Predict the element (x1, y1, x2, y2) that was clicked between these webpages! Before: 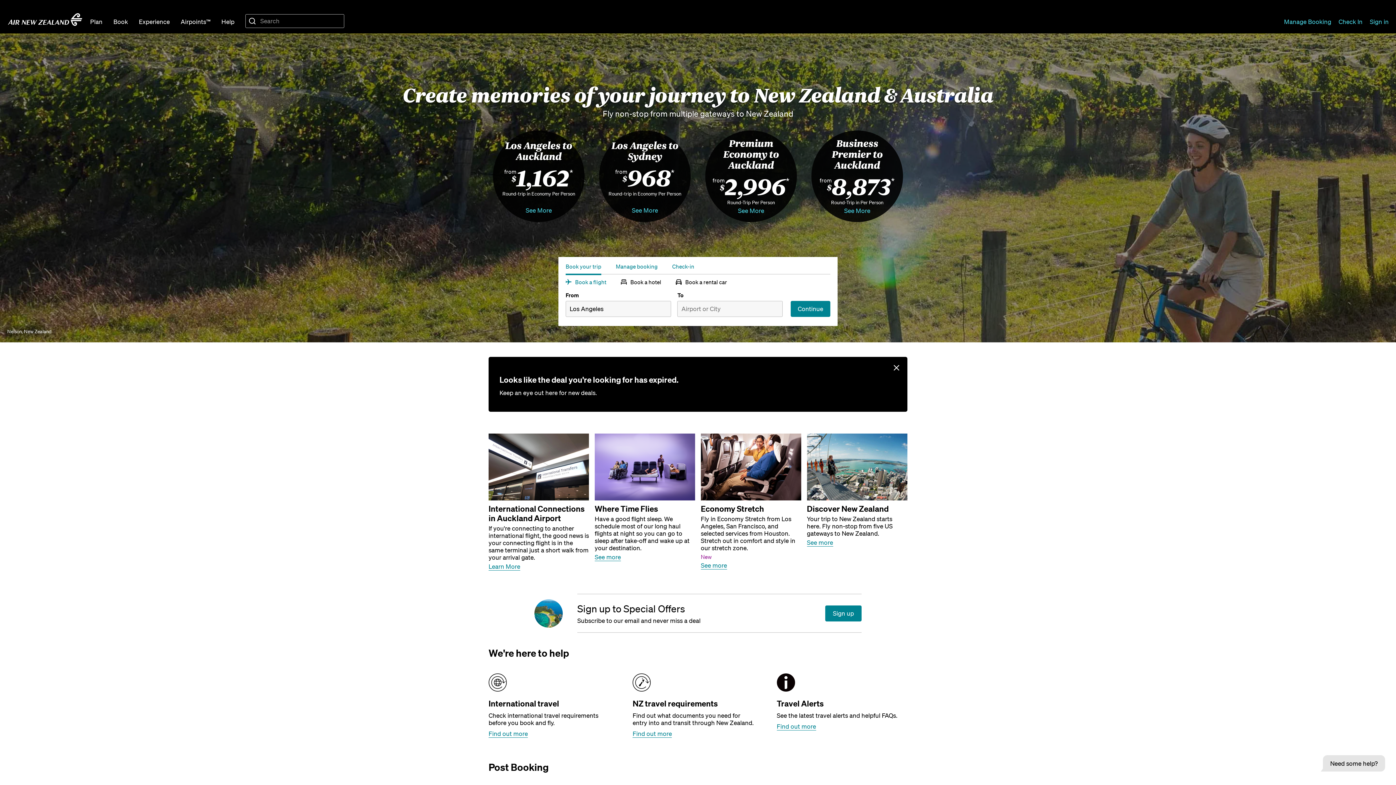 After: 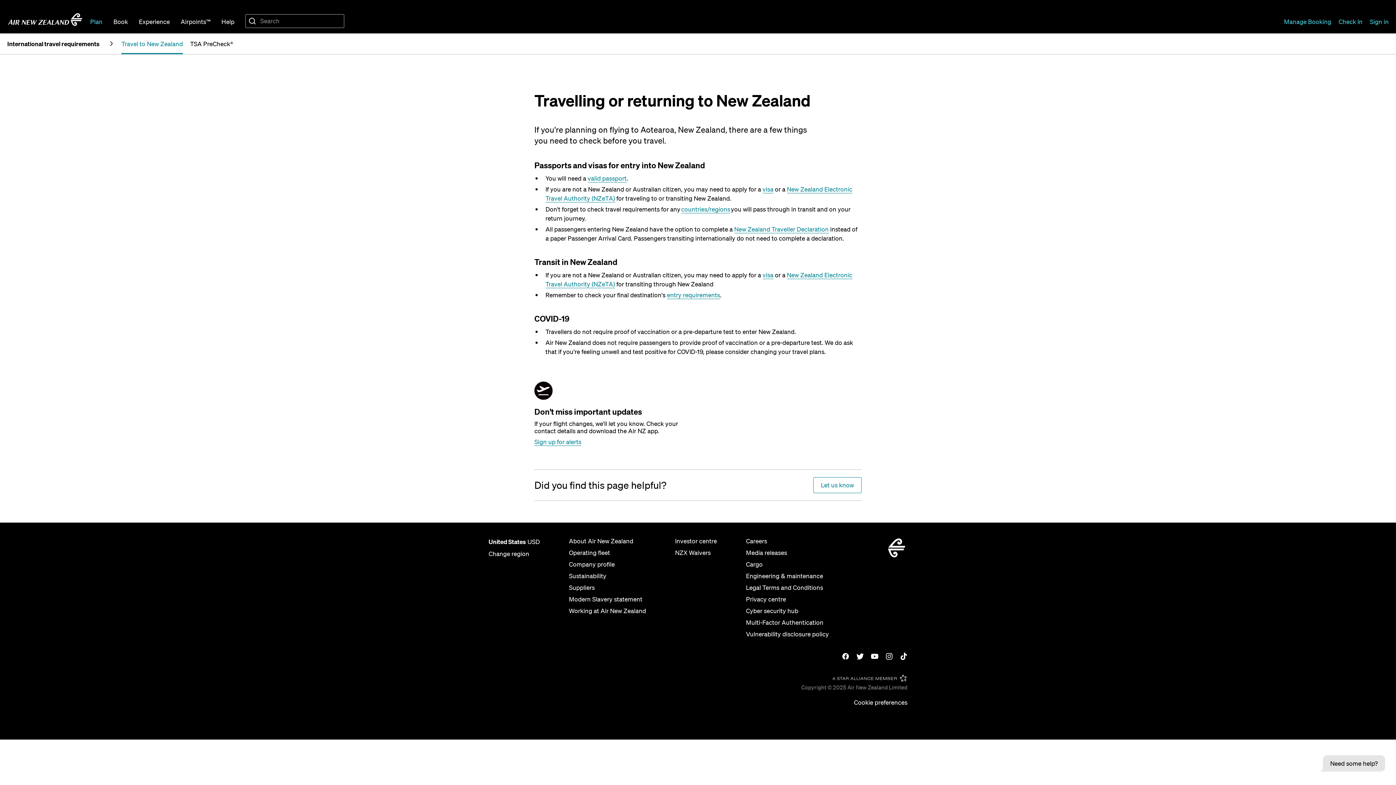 Action: bbox: (632, 730, 672, 738) label: Find out more